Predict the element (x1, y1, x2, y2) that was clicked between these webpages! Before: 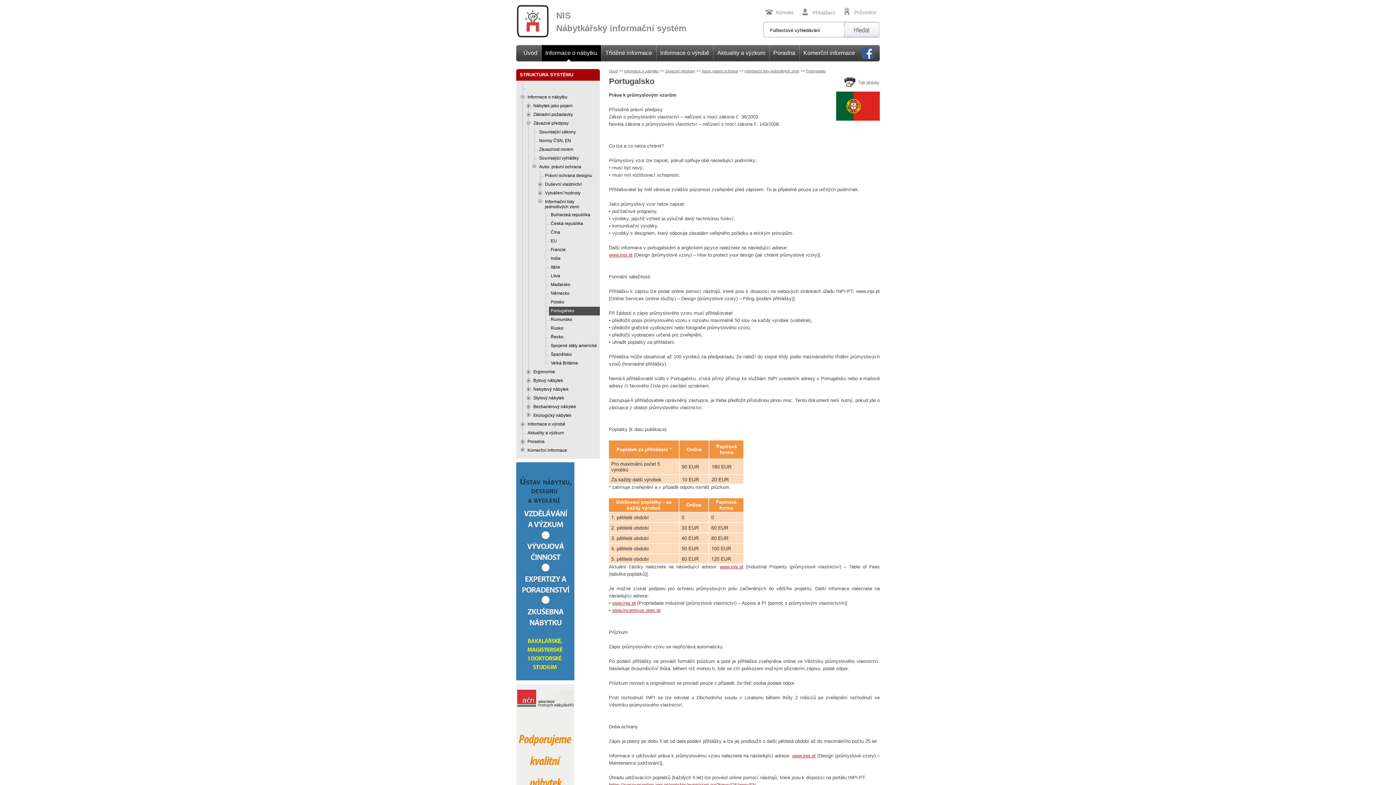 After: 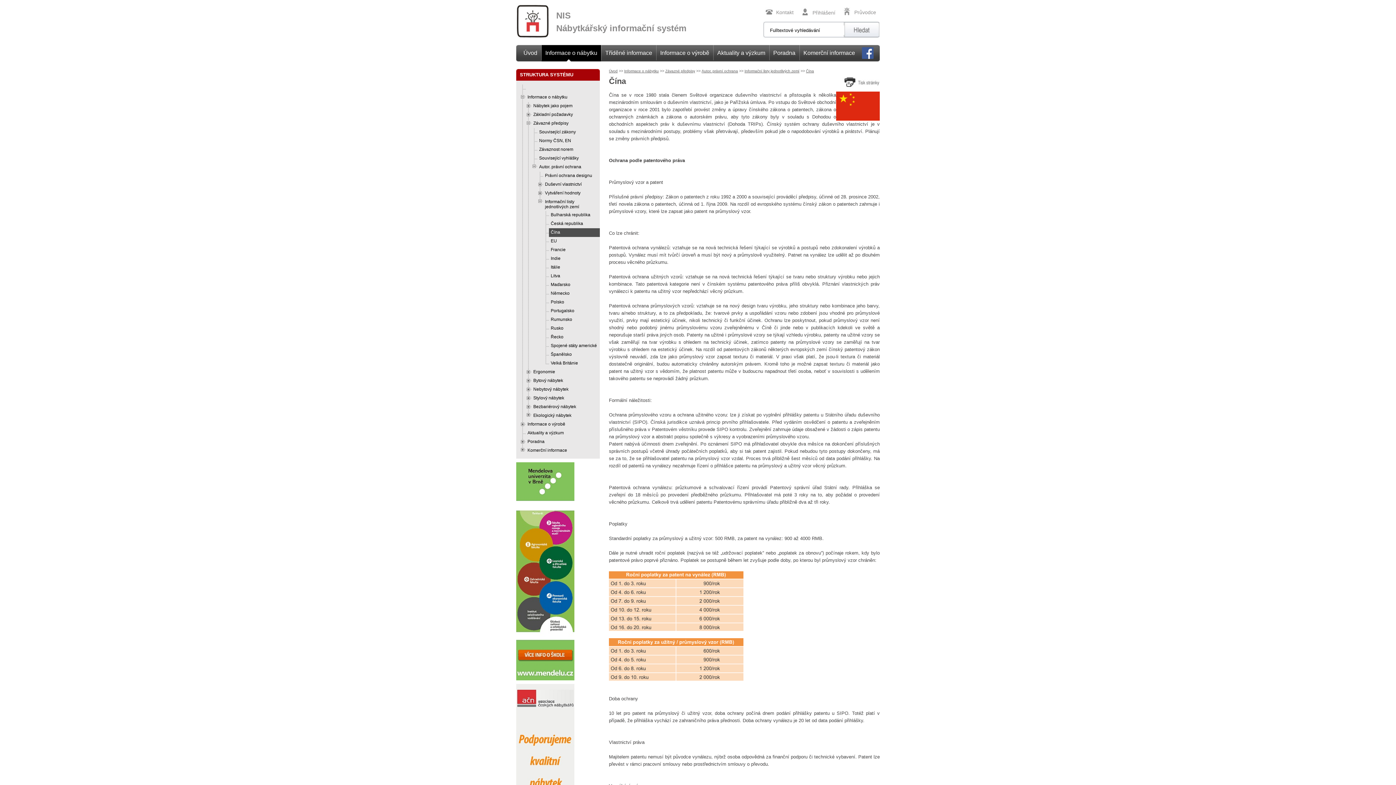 Action: label: Čína bbox: (549, 228, 600, 237)